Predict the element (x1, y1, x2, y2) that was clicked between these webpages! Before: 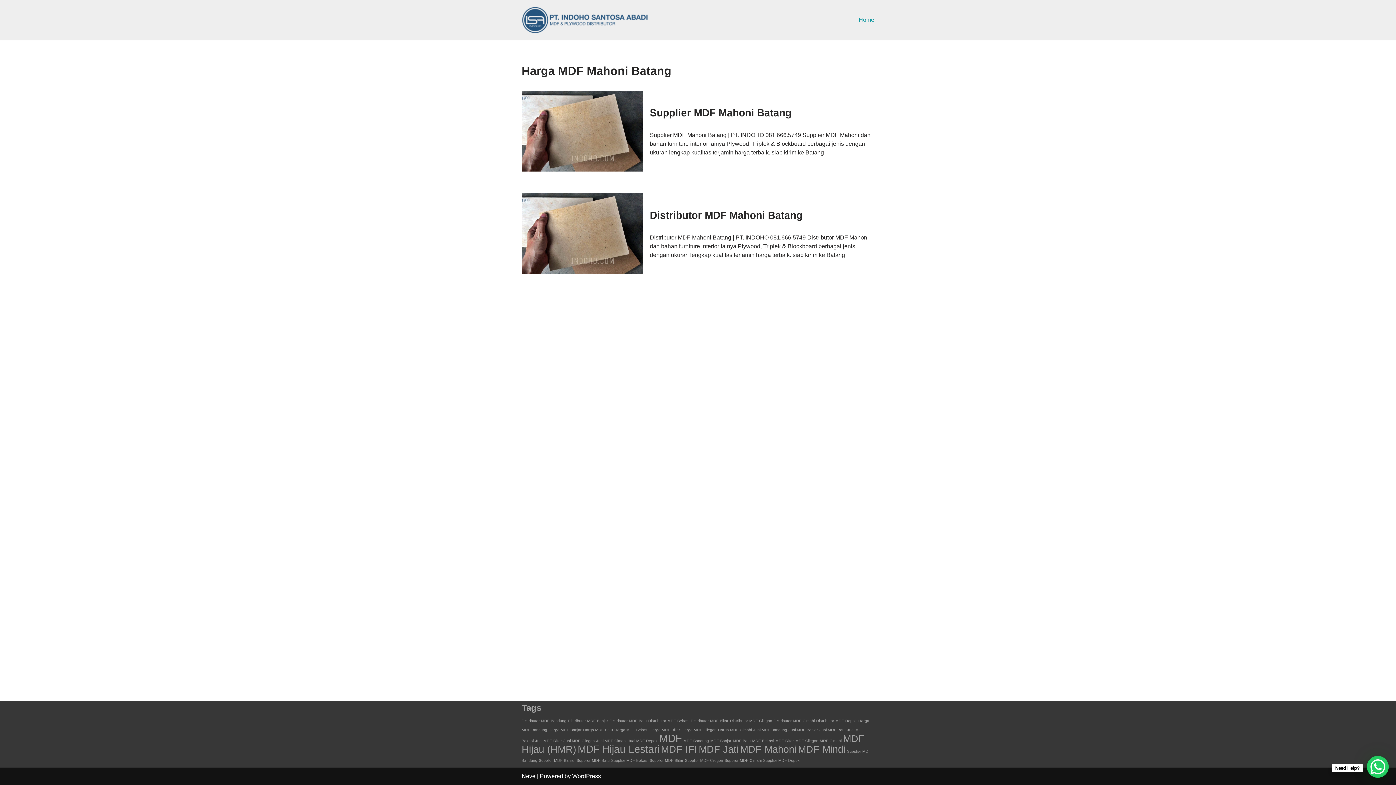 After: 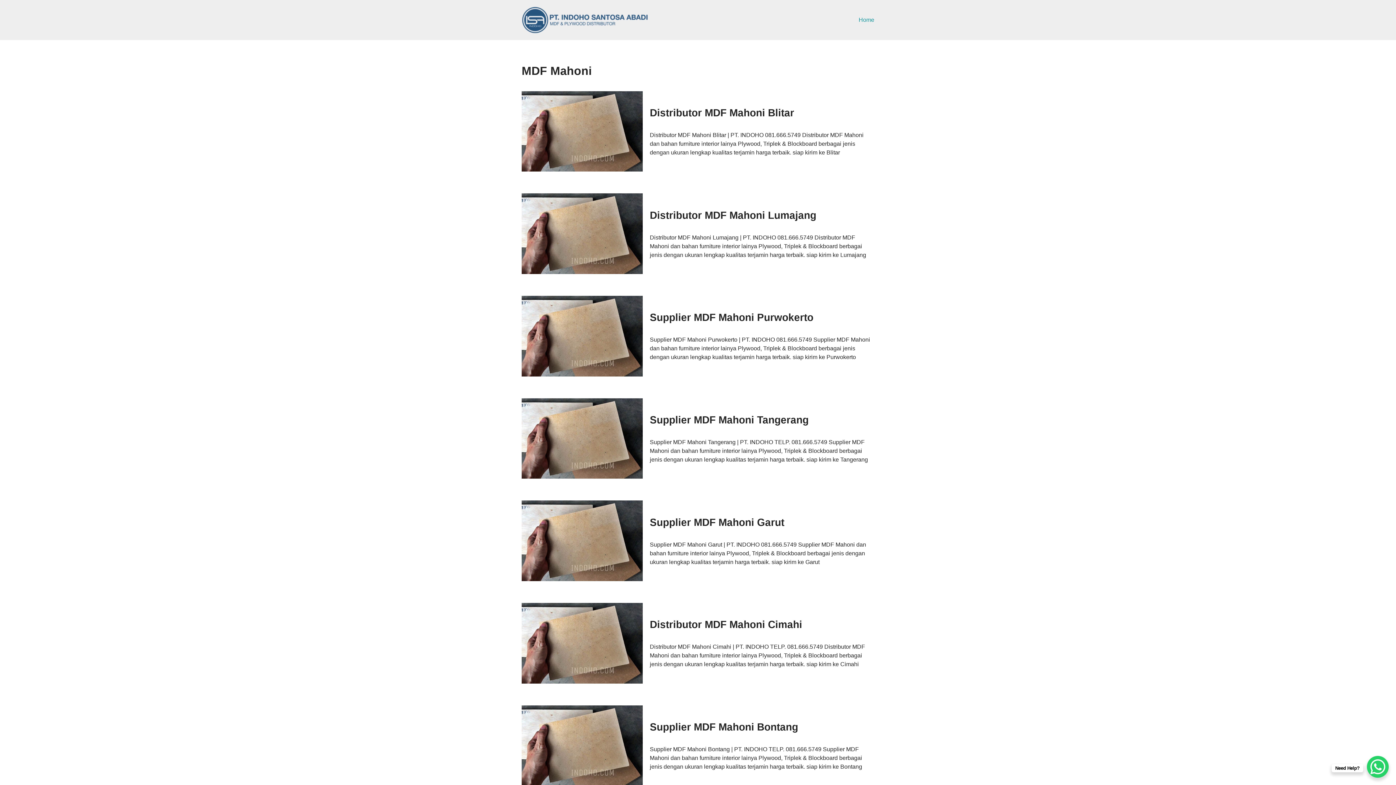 Action: label: MDF Mahoni (452 items) bbox: (740, 744, 796, 755)